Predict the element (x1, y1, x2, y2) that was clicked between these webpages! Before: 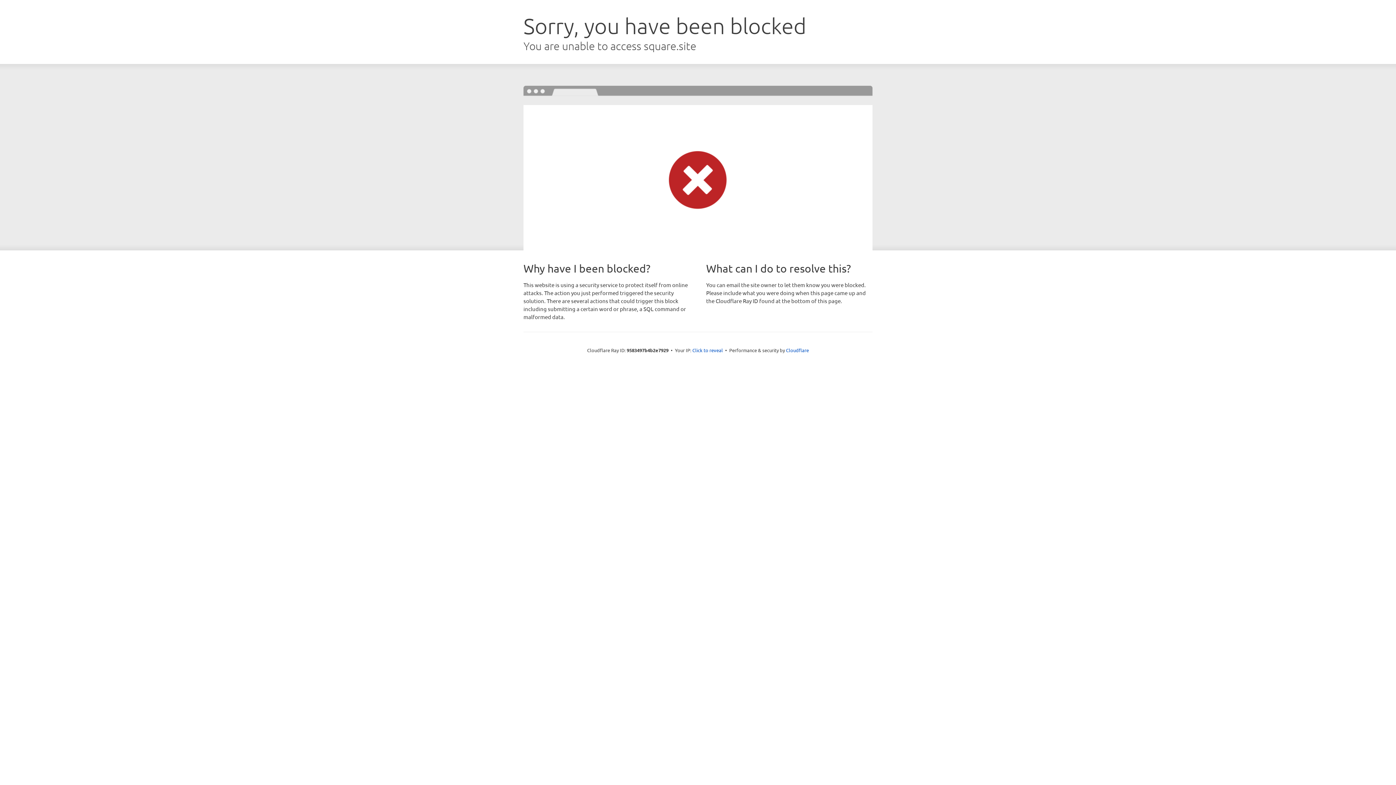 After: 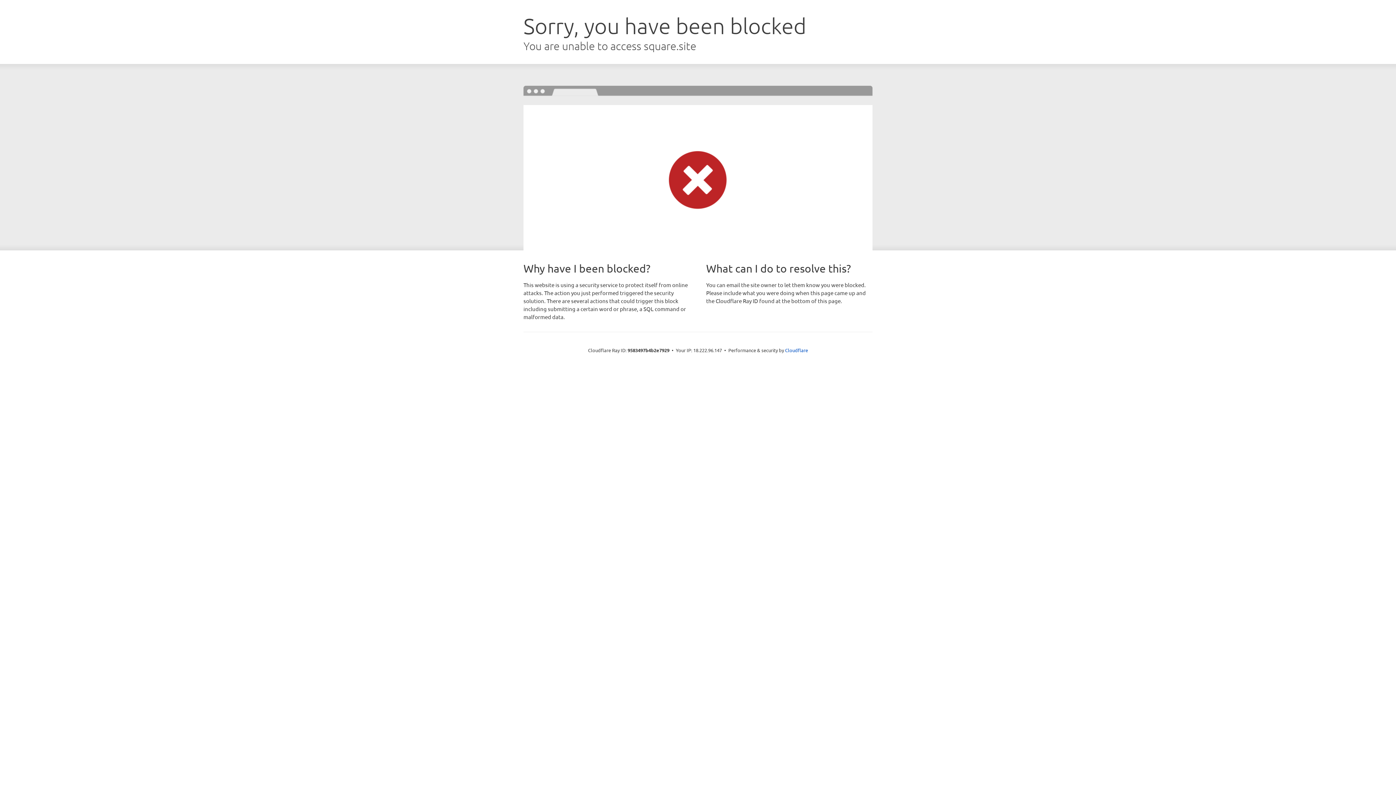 Action: bbox: (692, 346, 723, 353) label: Click to reveal